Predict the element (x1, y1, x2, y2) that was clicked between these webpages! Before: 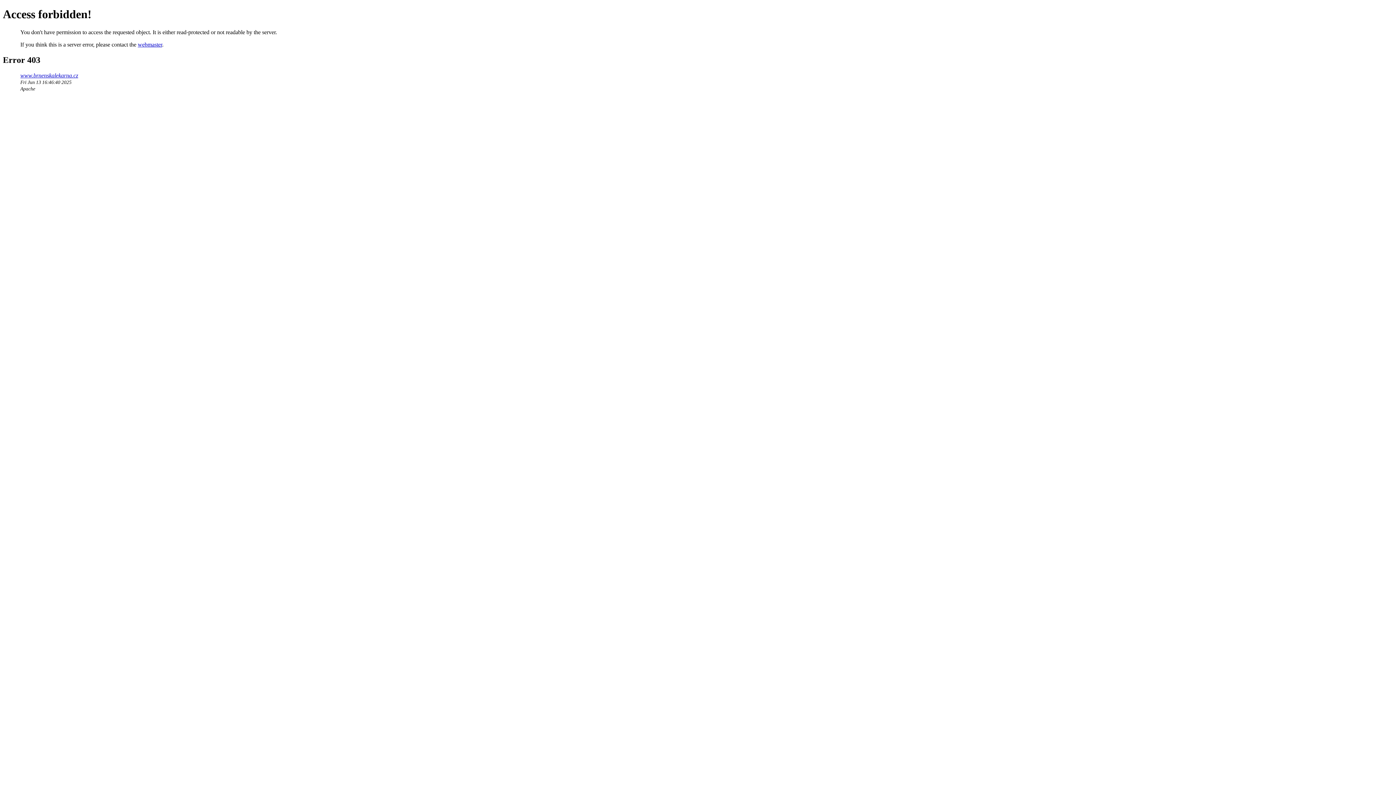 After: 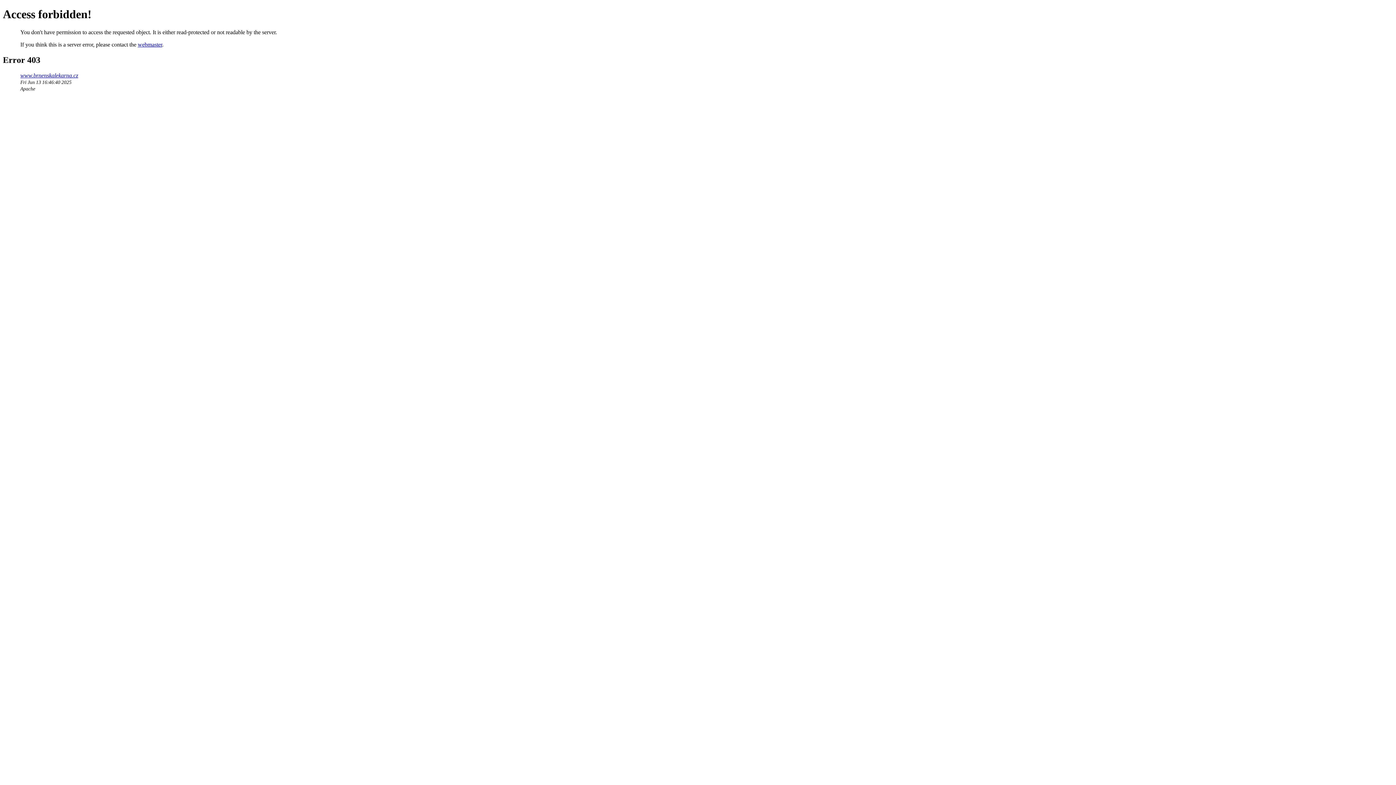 Action: bbox: (137, 41, 162, 47) label: webmaster